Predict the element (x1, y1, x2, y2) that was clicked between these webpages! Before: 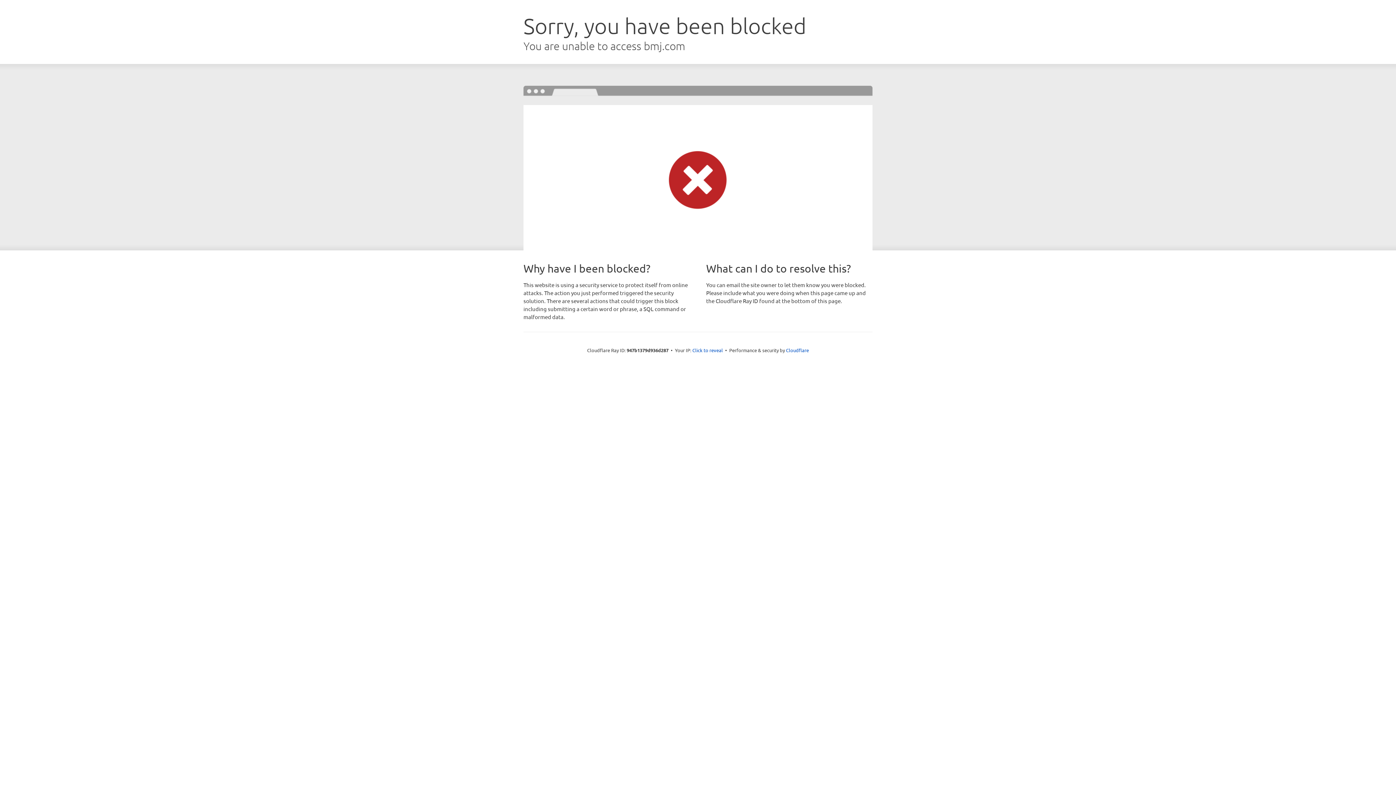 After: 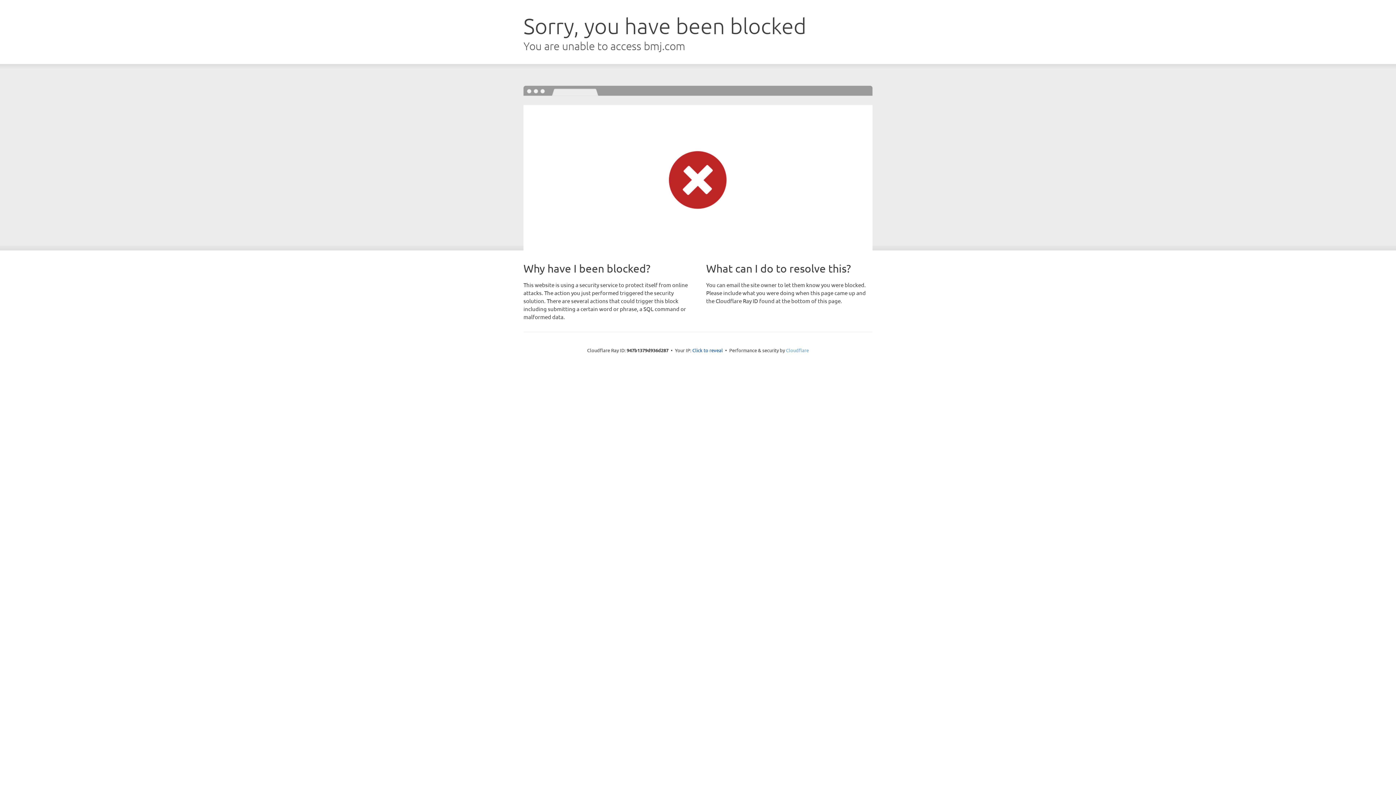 Action: label: Cloudflare bbox: (786, 347, 809, 353)